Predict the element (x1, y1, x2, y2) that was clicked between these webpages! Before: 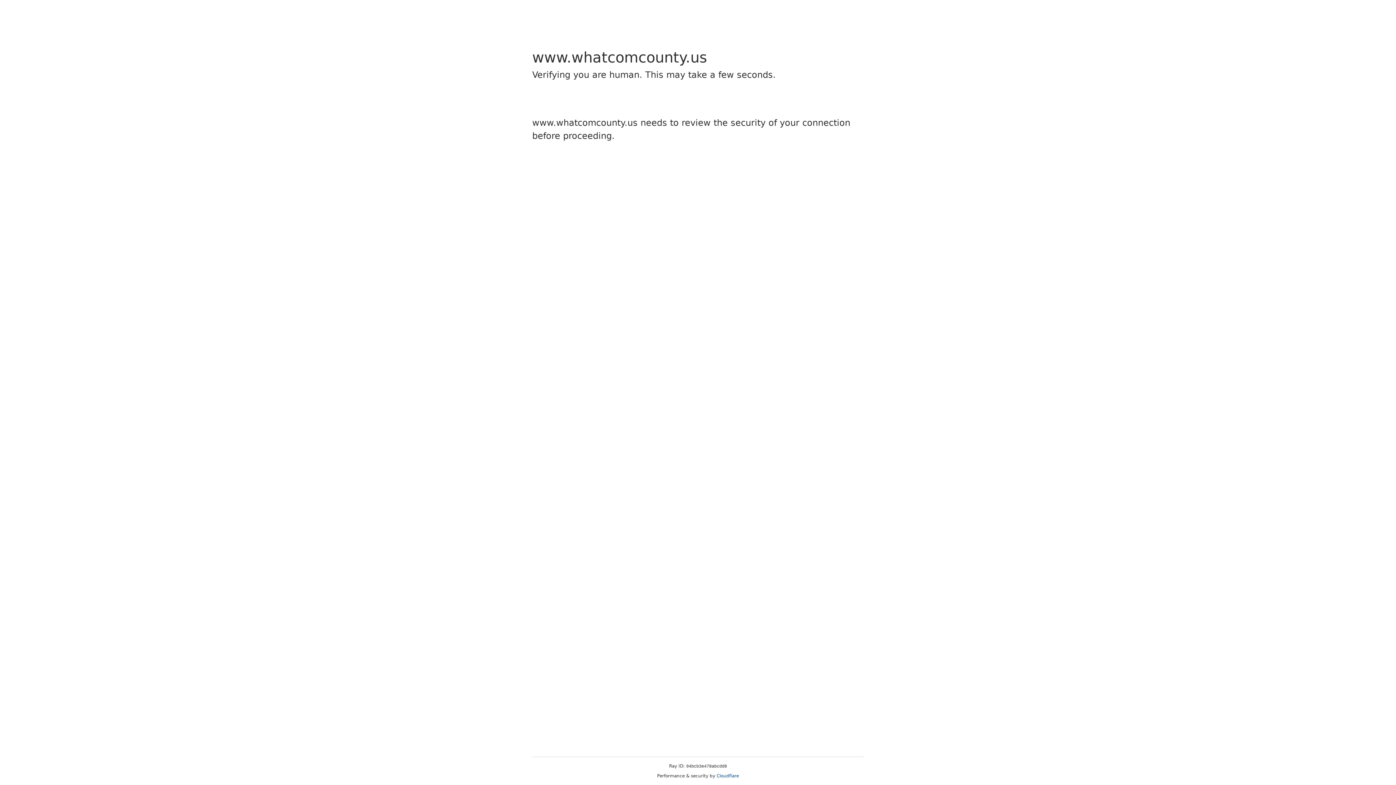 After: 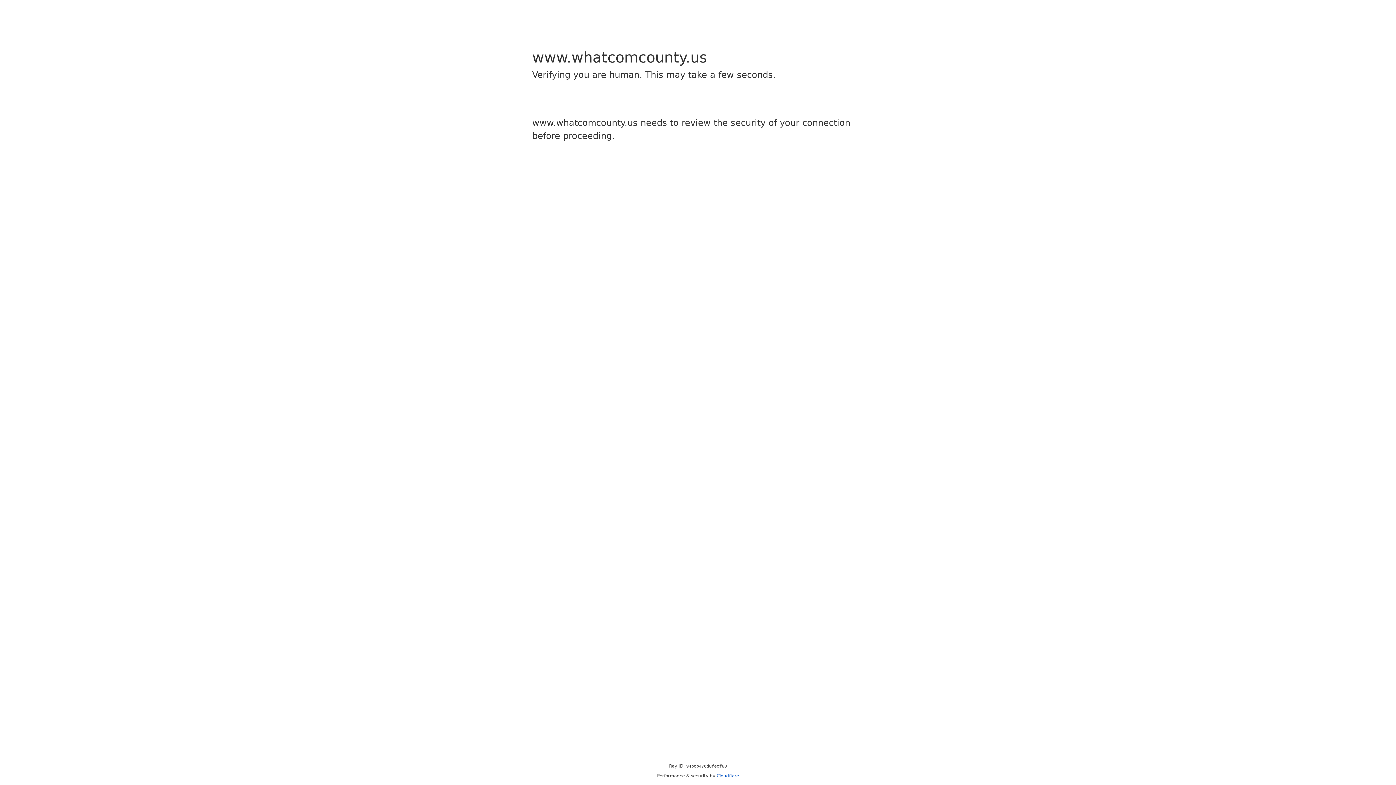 Action: label: Cloudflare bbox: (716, 773, 739, 778)